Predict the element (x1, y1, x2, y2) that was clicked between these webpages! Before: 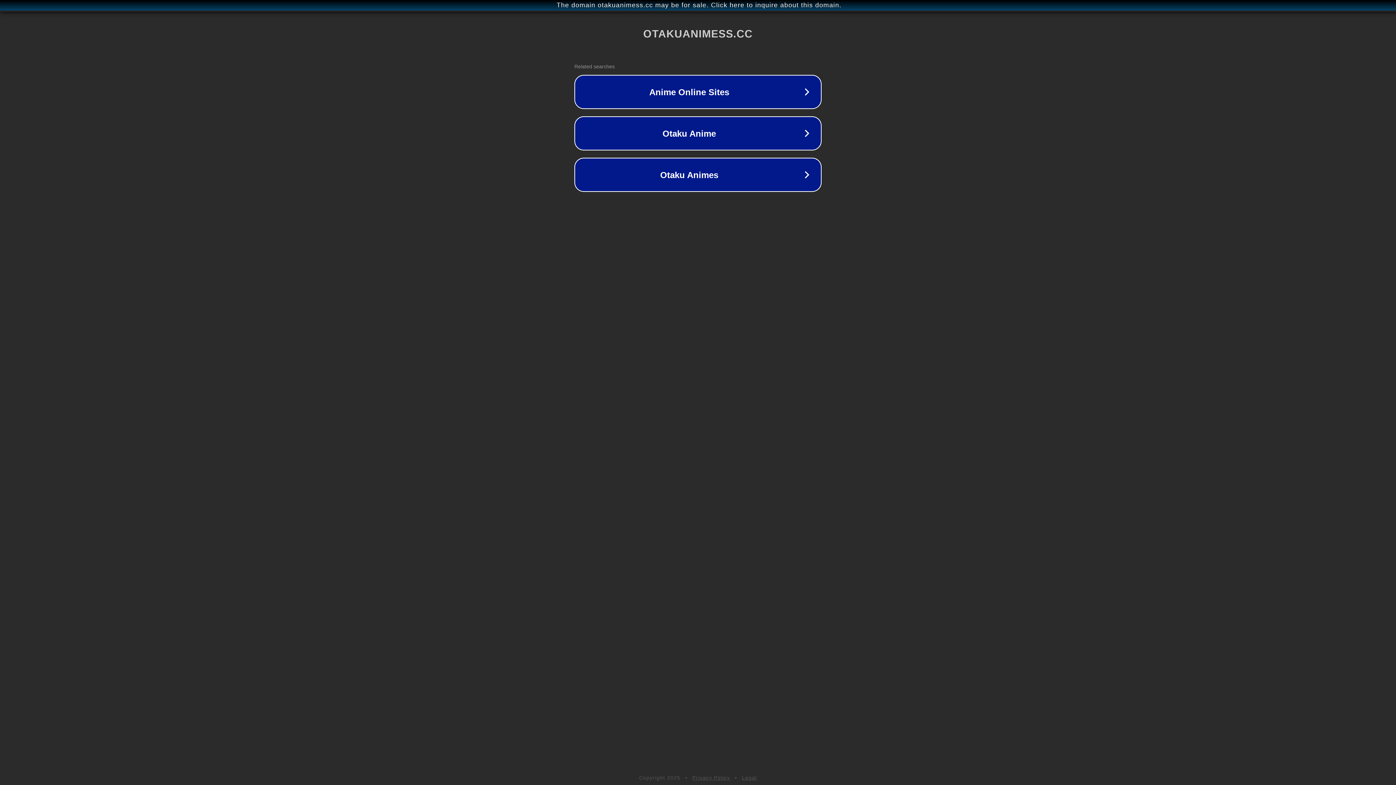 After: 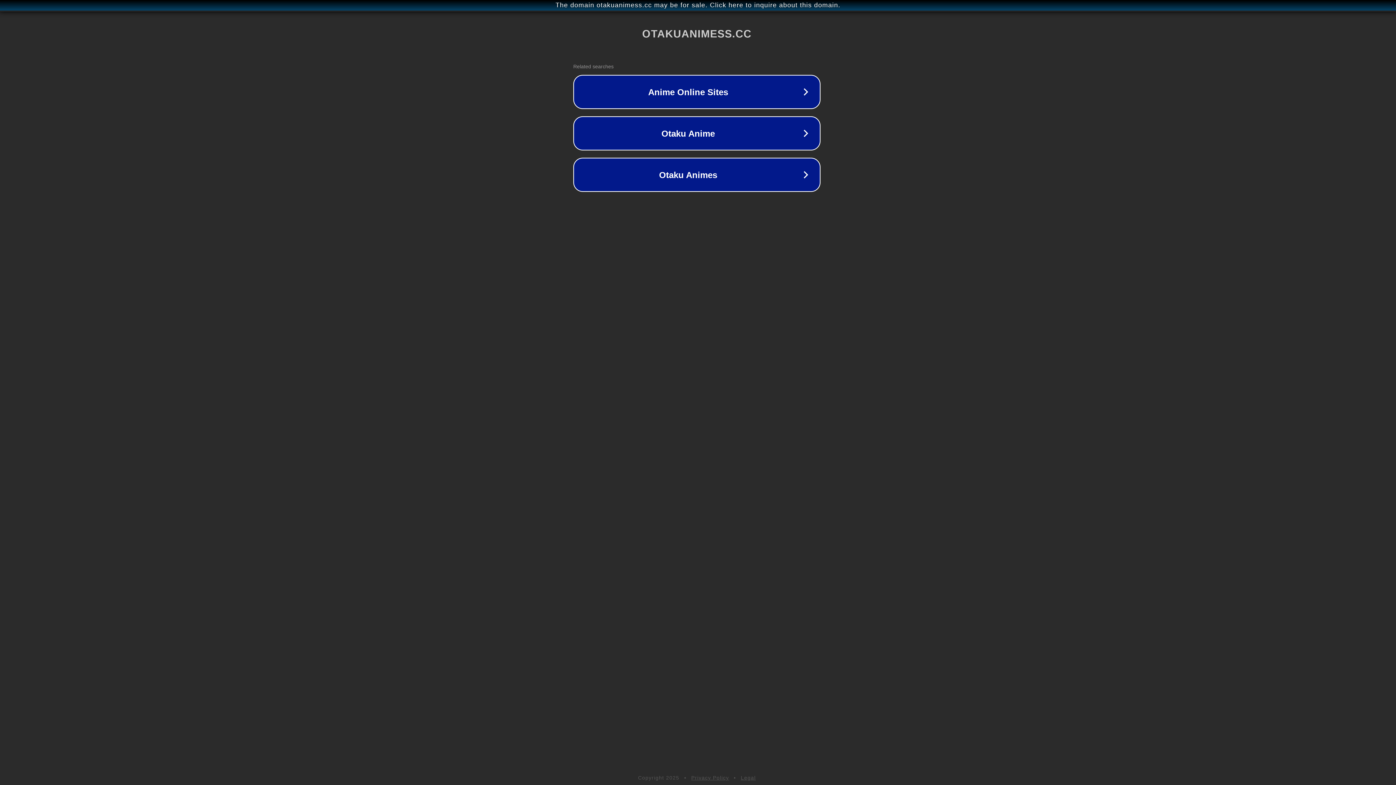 Action: label: The domain otakuanimess.cc may be for sale. Click here to inquire about this domain. bbox: (1, 1, 1397, 9)